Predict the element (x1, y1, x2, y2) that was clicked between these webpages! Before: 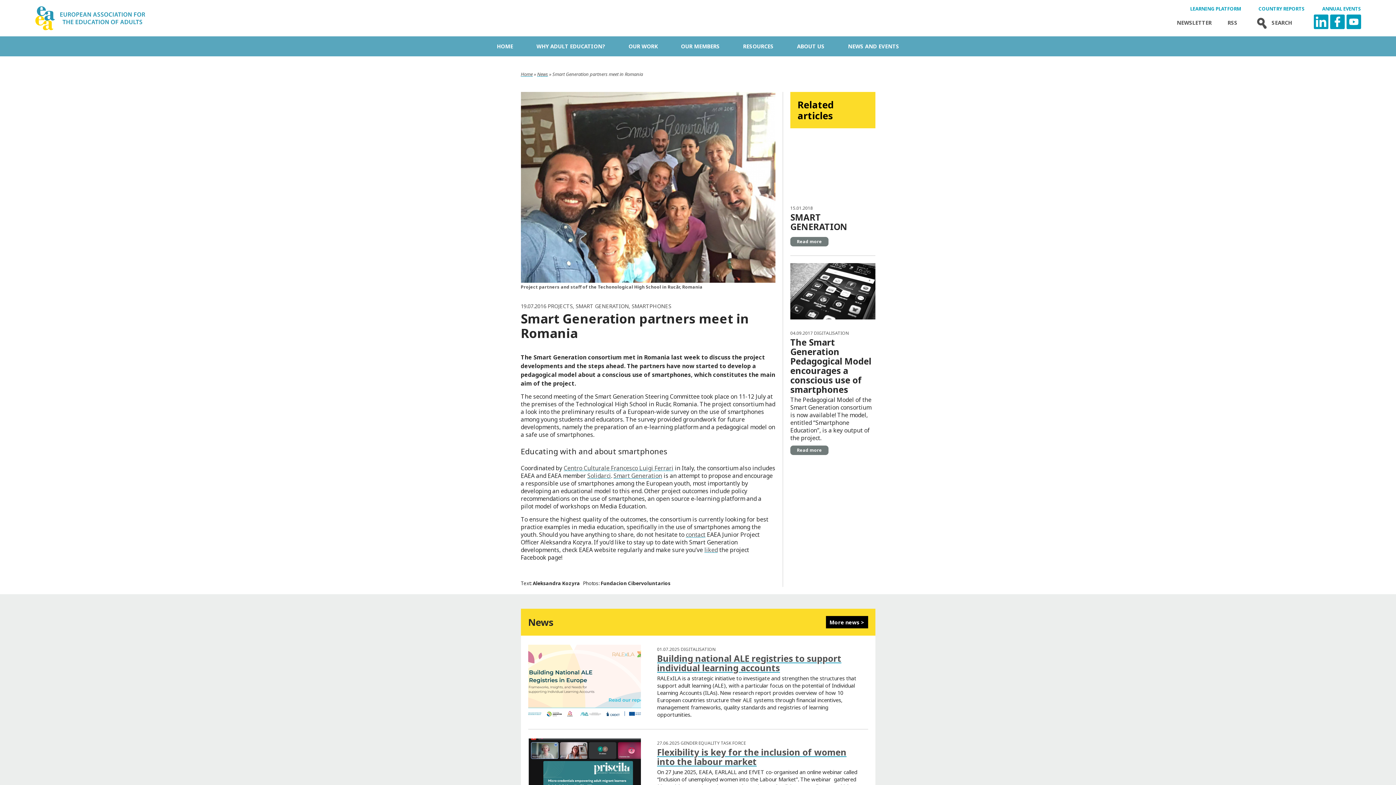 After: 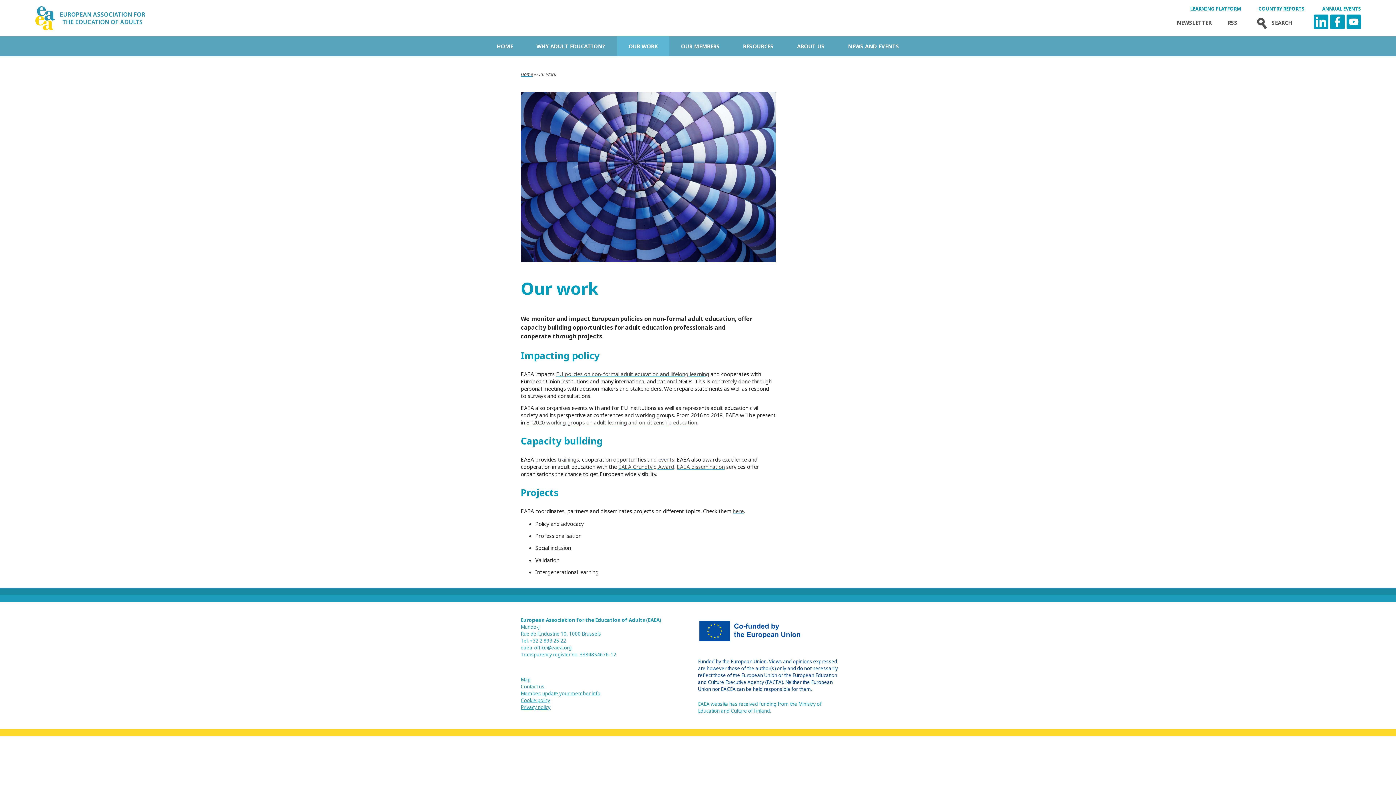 Action: bbox: (617, 36, 669, 55) label: OUR WORK